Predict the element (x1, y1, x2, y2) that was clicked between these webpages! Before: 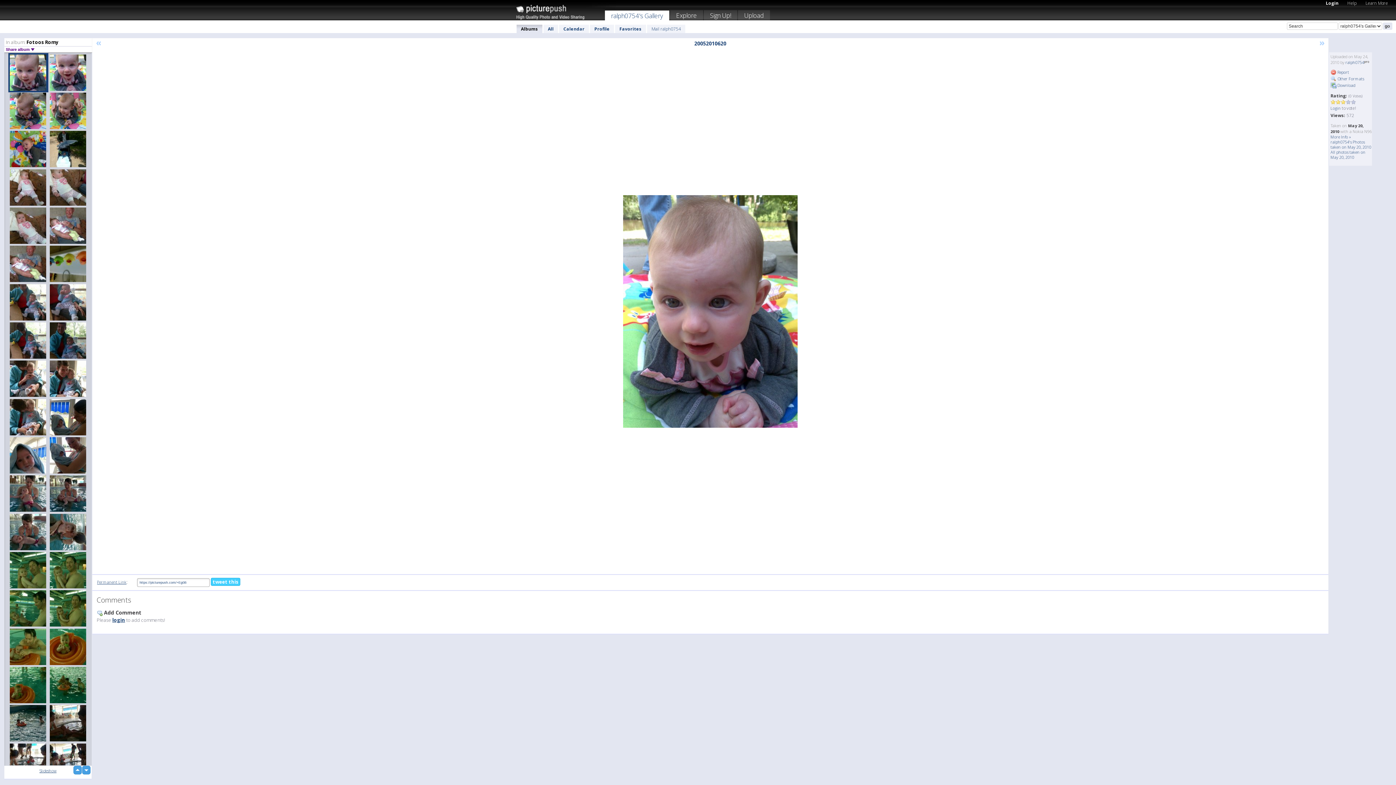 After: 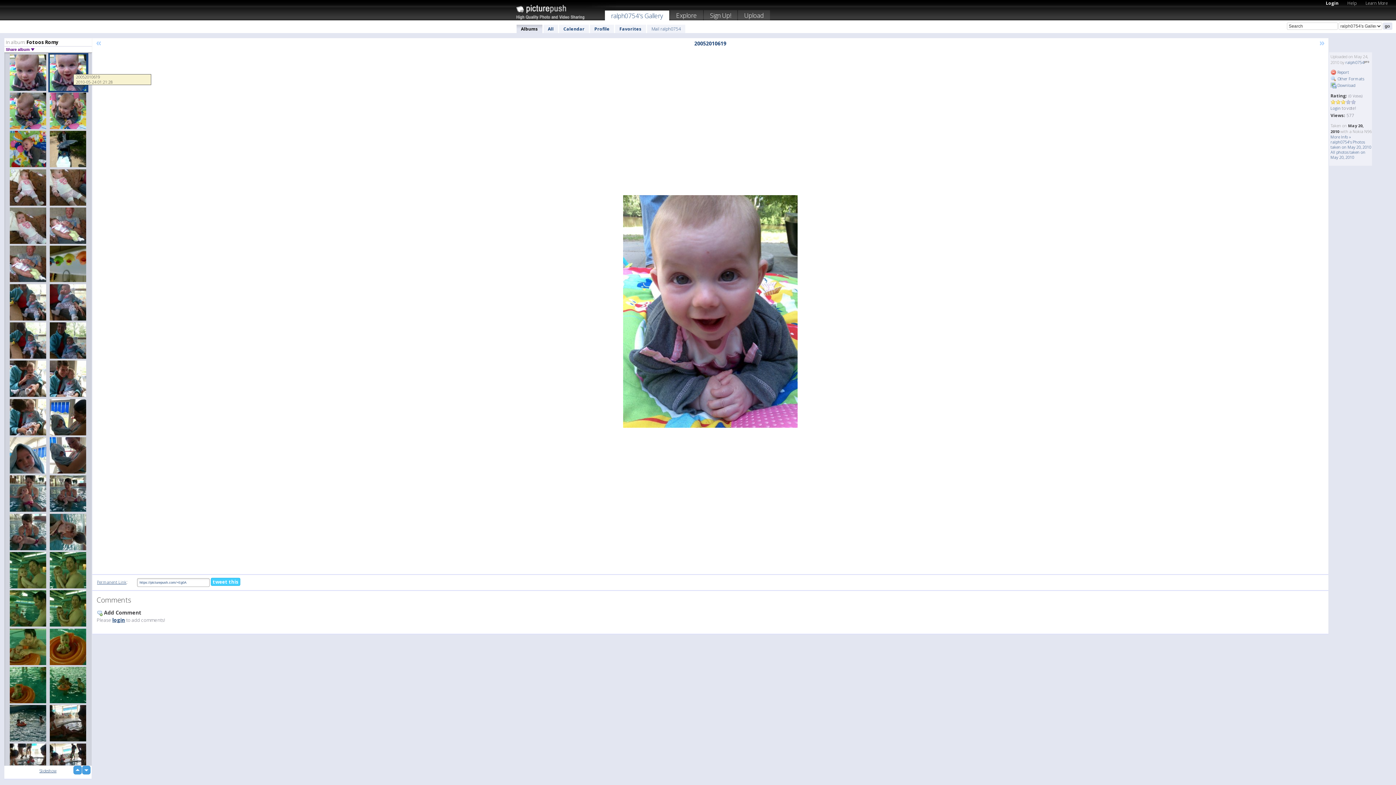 Action: bbox: (48, 53, 88, 92)